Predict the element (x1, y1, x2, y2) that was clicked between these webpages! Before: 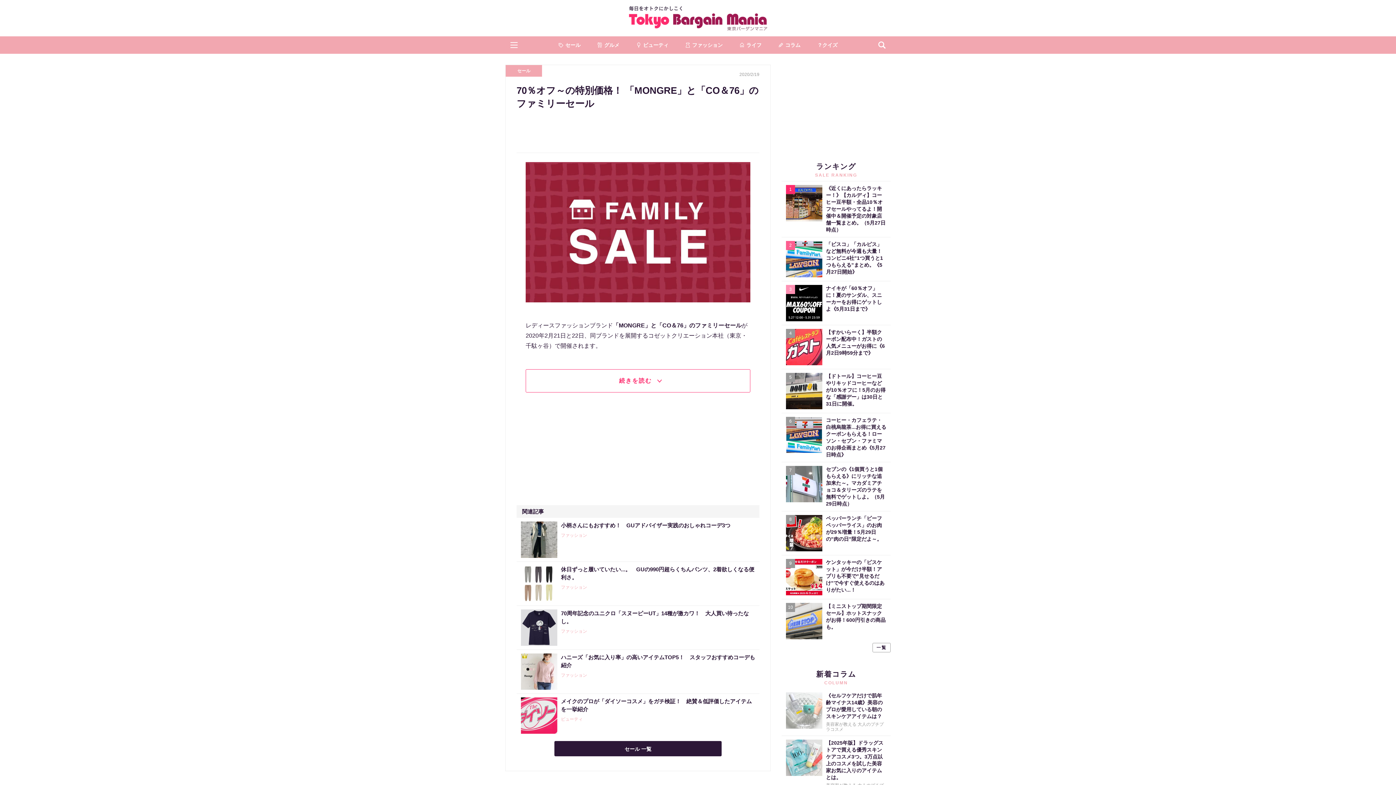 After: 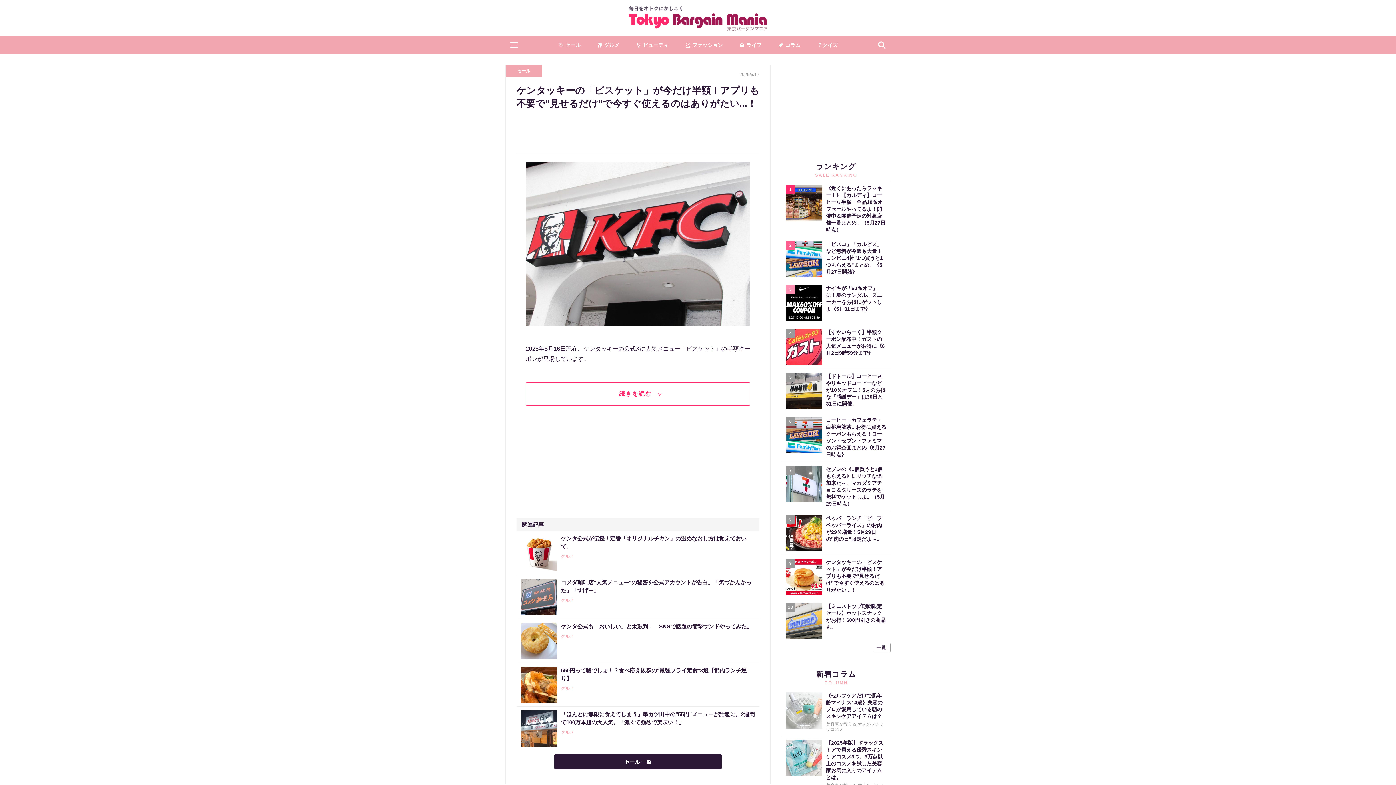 Action: label: 9
ケンタッキーの「ビスケット」が今だけ半額！アプリも不要で"見せるだけ"で今すぐ使えるのはありがたい...！ bbox: (781, 555, 890, 599)